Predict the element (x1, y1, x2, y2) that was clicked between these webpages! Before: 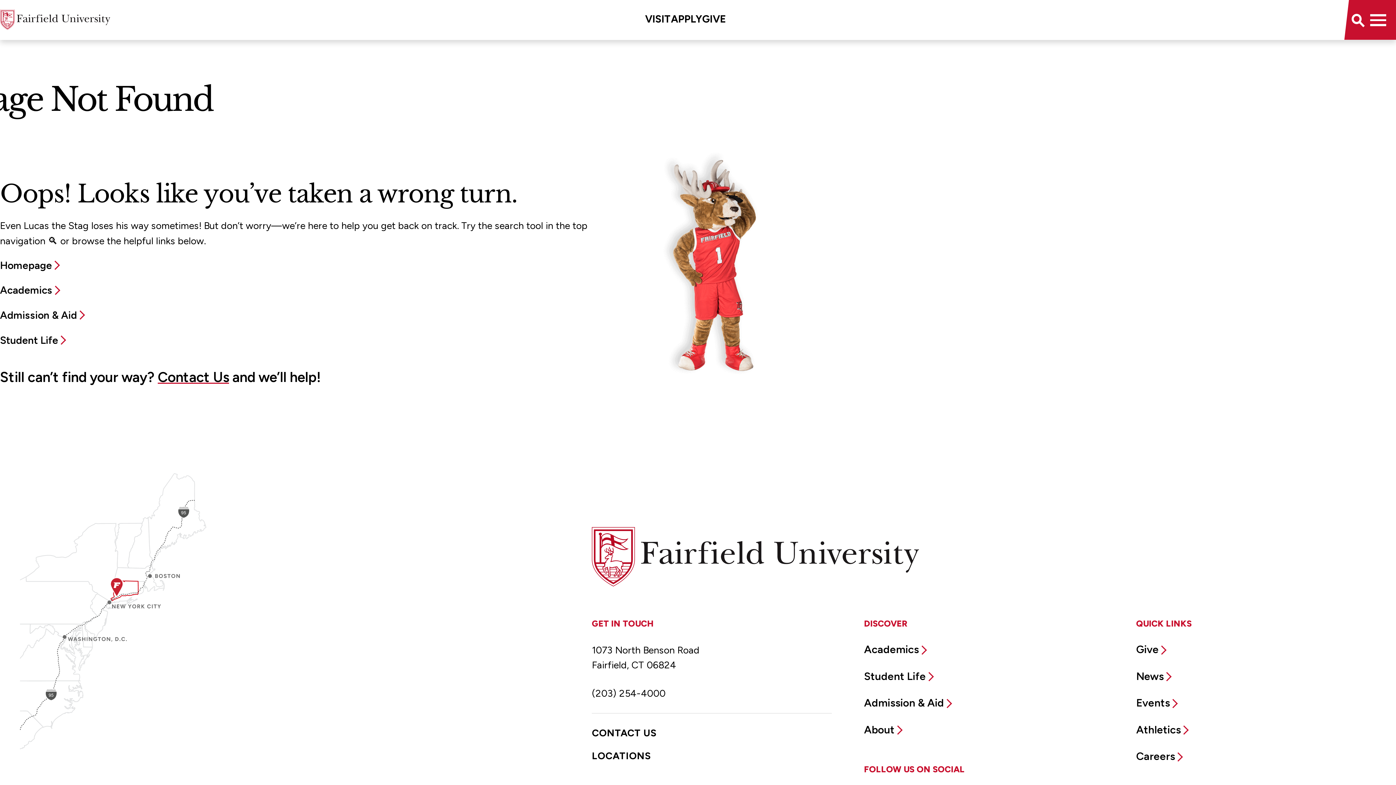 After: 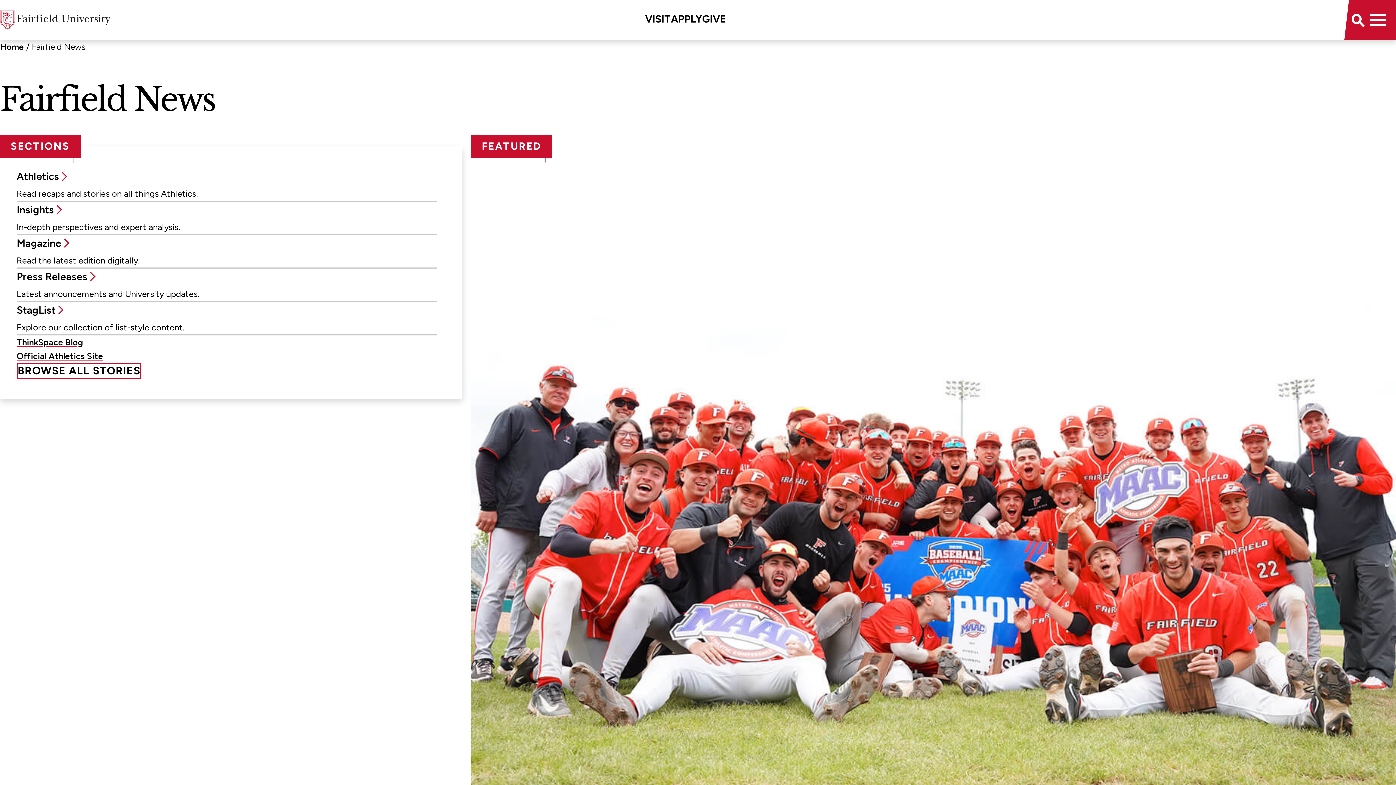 Action: bbox: (1136, 670, 1177, 682) label: News